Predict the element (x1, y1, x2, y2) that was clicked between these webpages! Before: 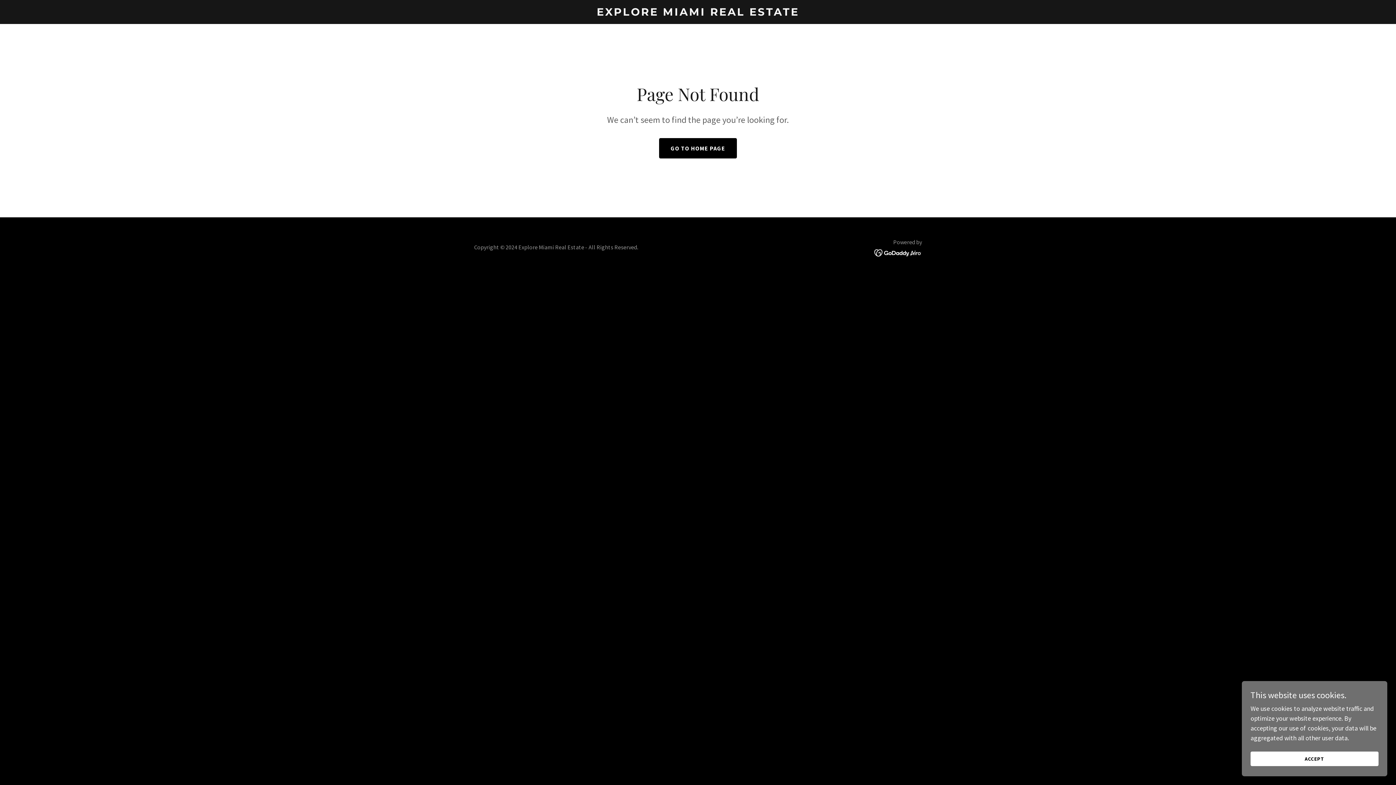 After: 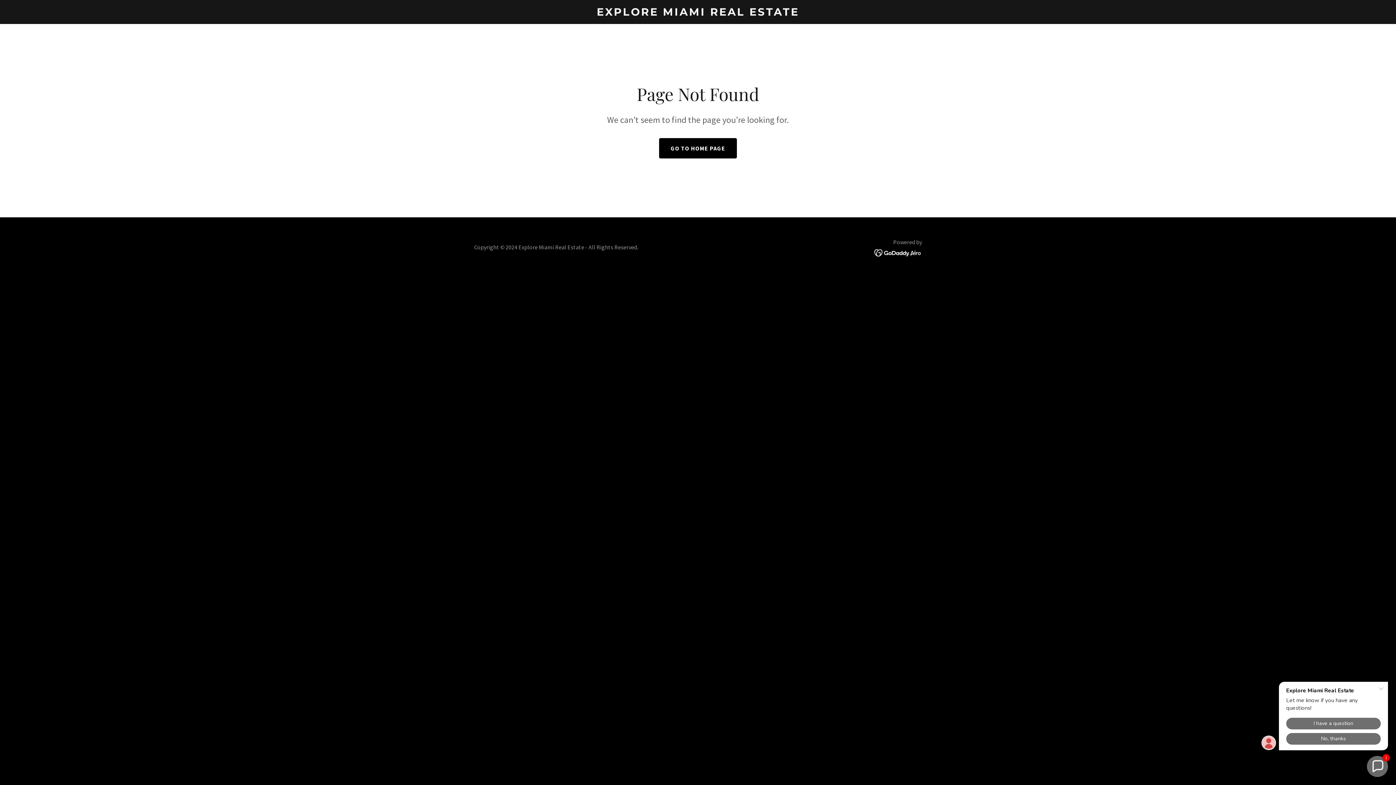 Action: label: ACCEPT bbox: (1250, 752, 1378, 766)